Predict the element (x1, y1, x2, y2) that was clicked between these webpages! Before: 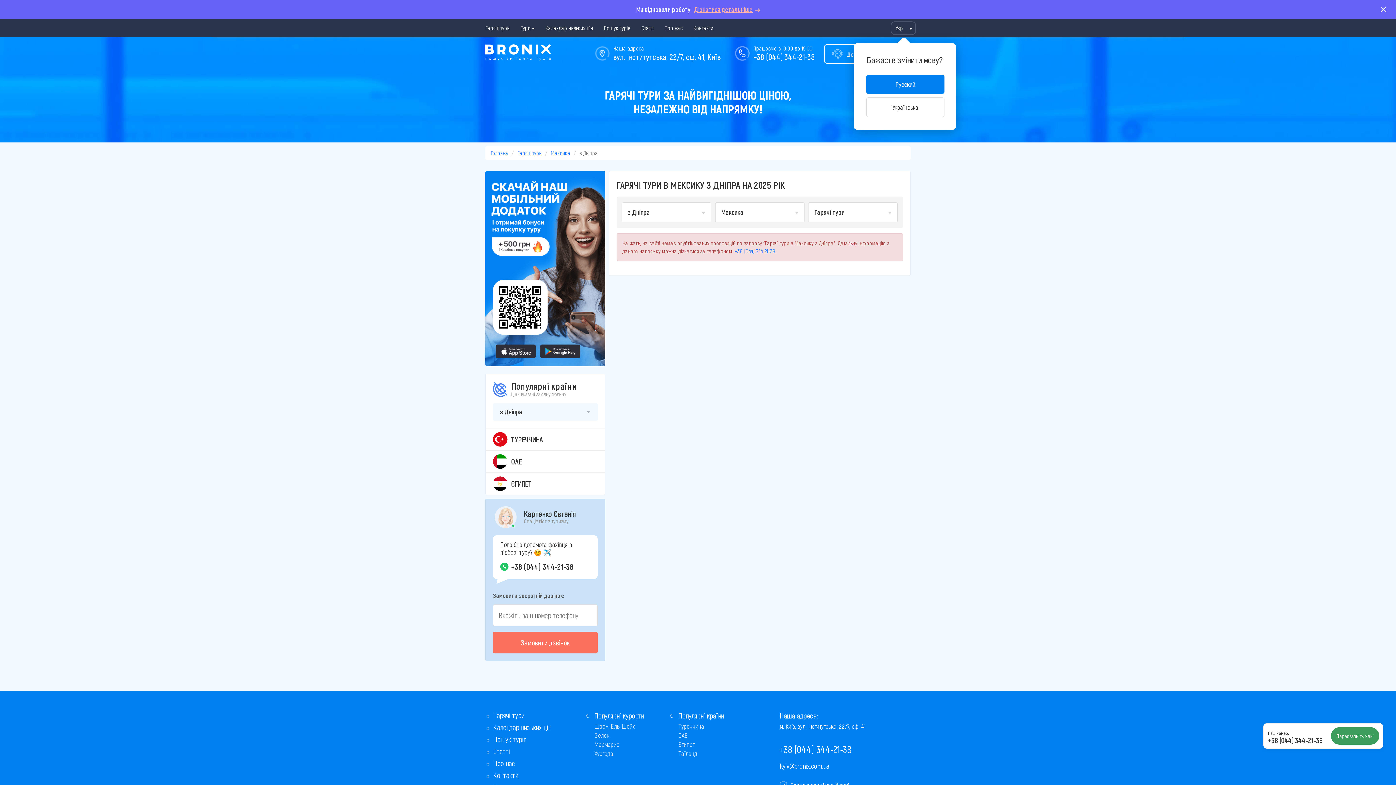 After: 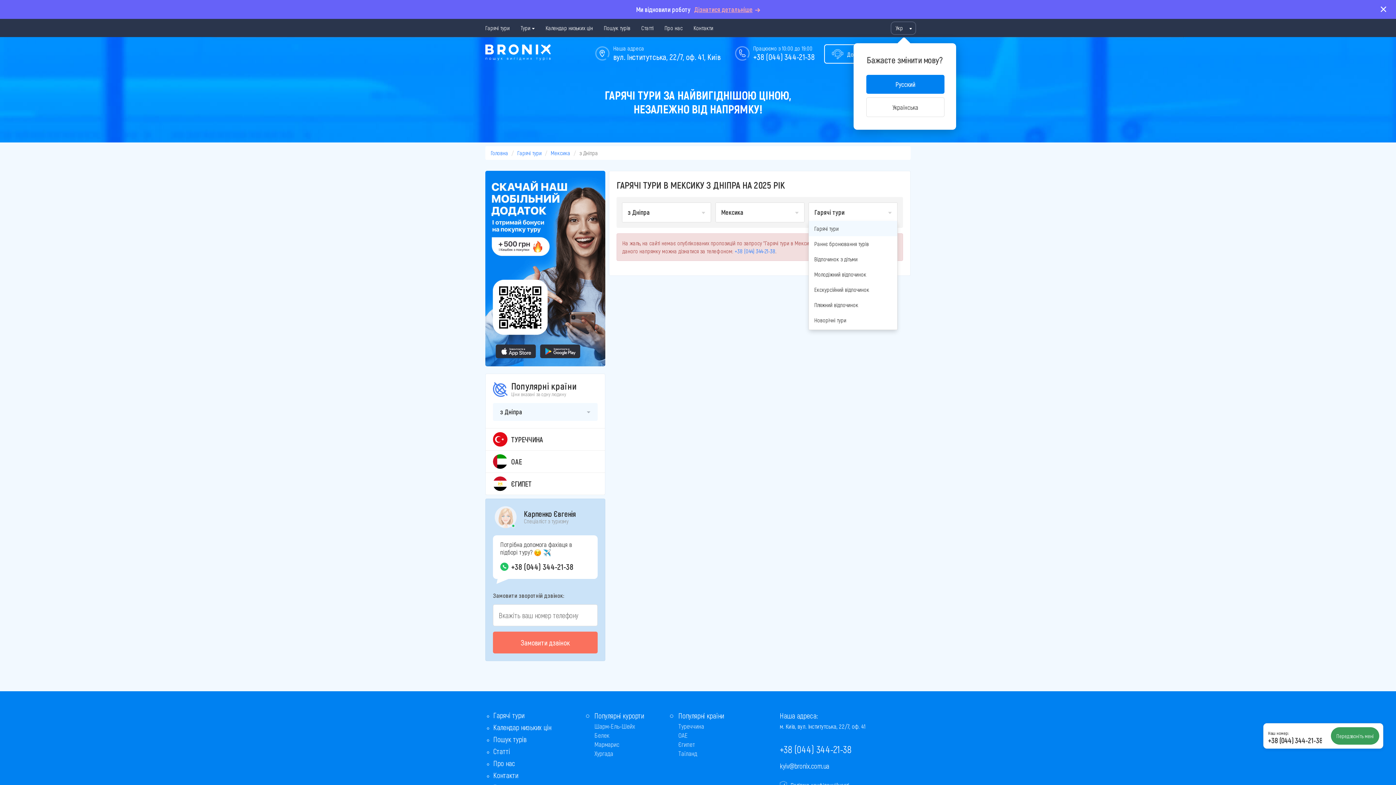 Action: label: Гарячі тури bbox: (808, 202, 897, 222)